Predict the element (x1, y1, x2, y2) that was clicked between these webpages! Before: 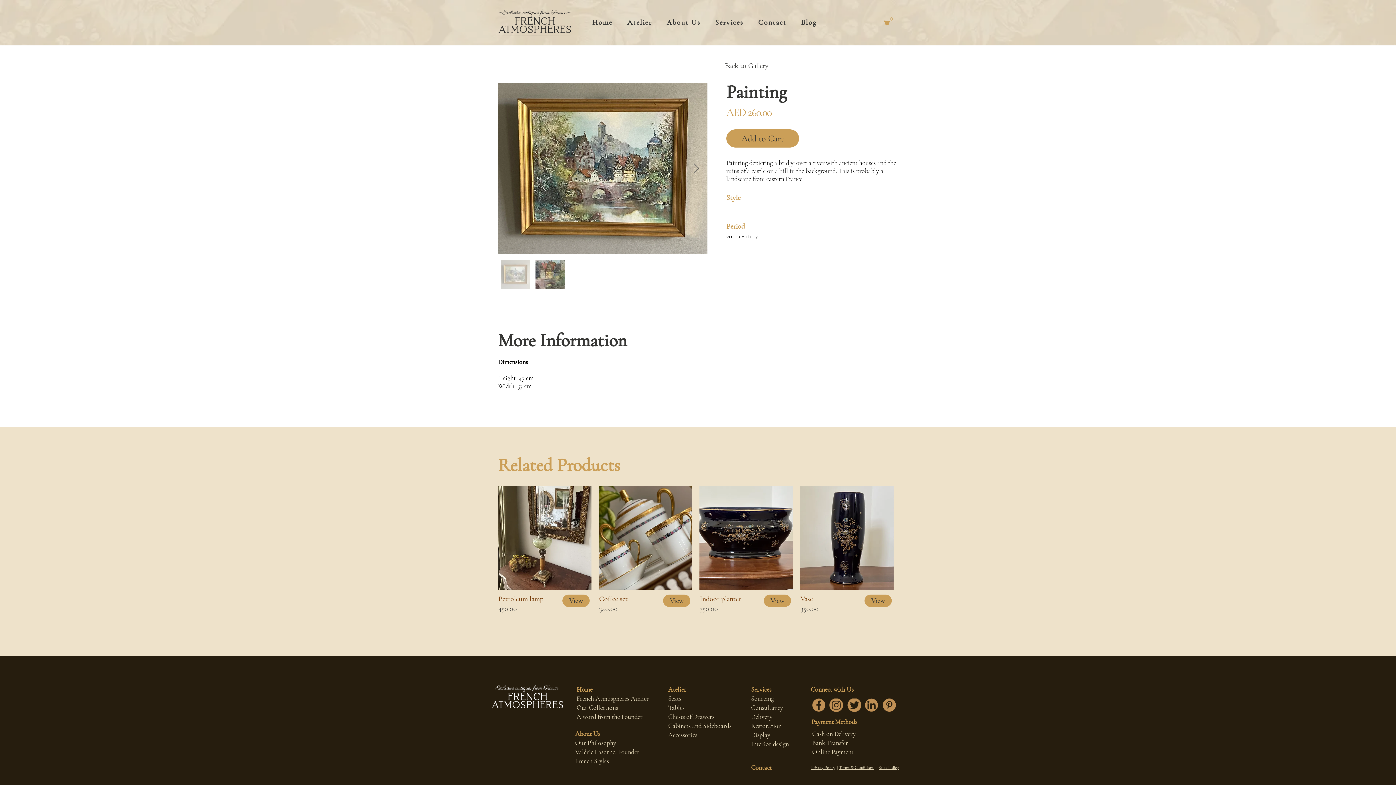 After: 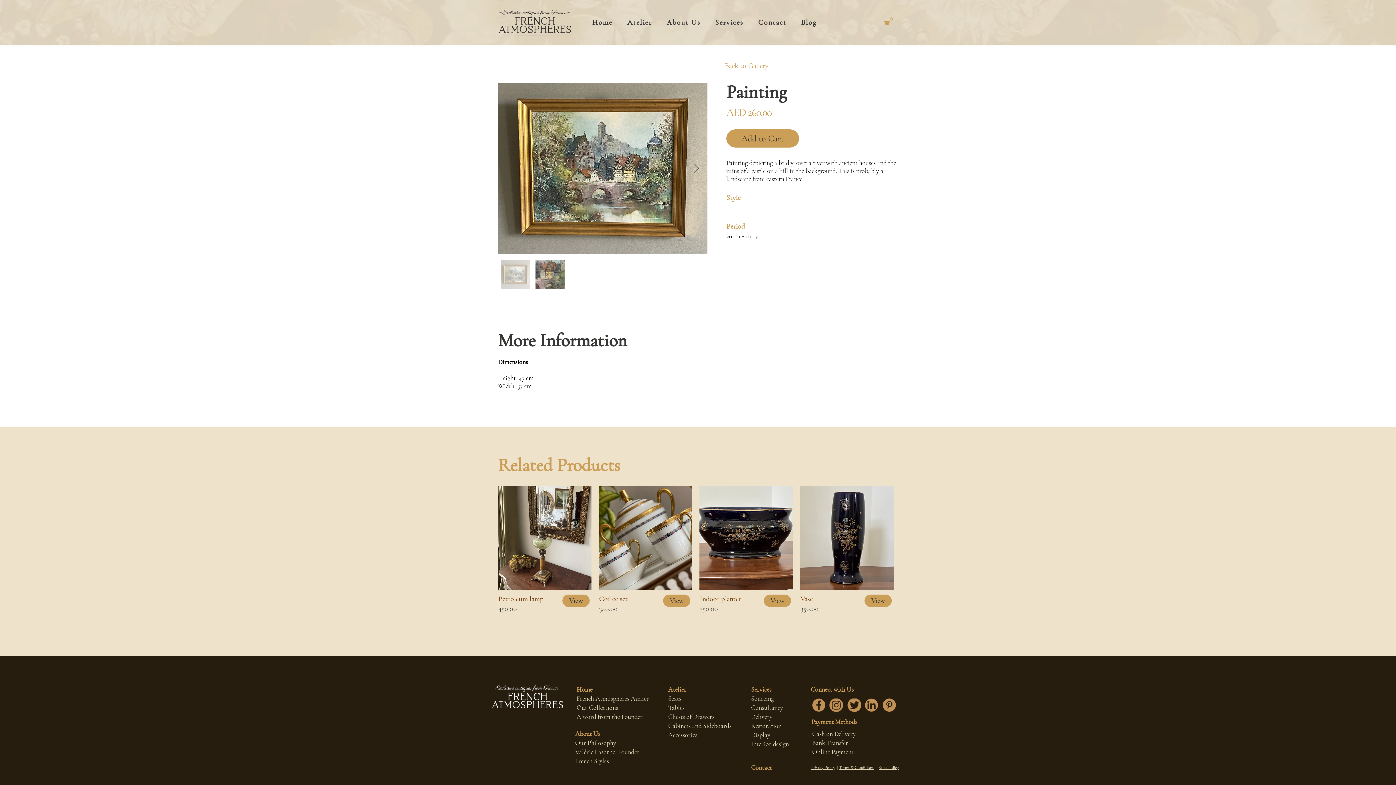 Action: bbox: (725, 60, 896, 70) label: Back to Gallery